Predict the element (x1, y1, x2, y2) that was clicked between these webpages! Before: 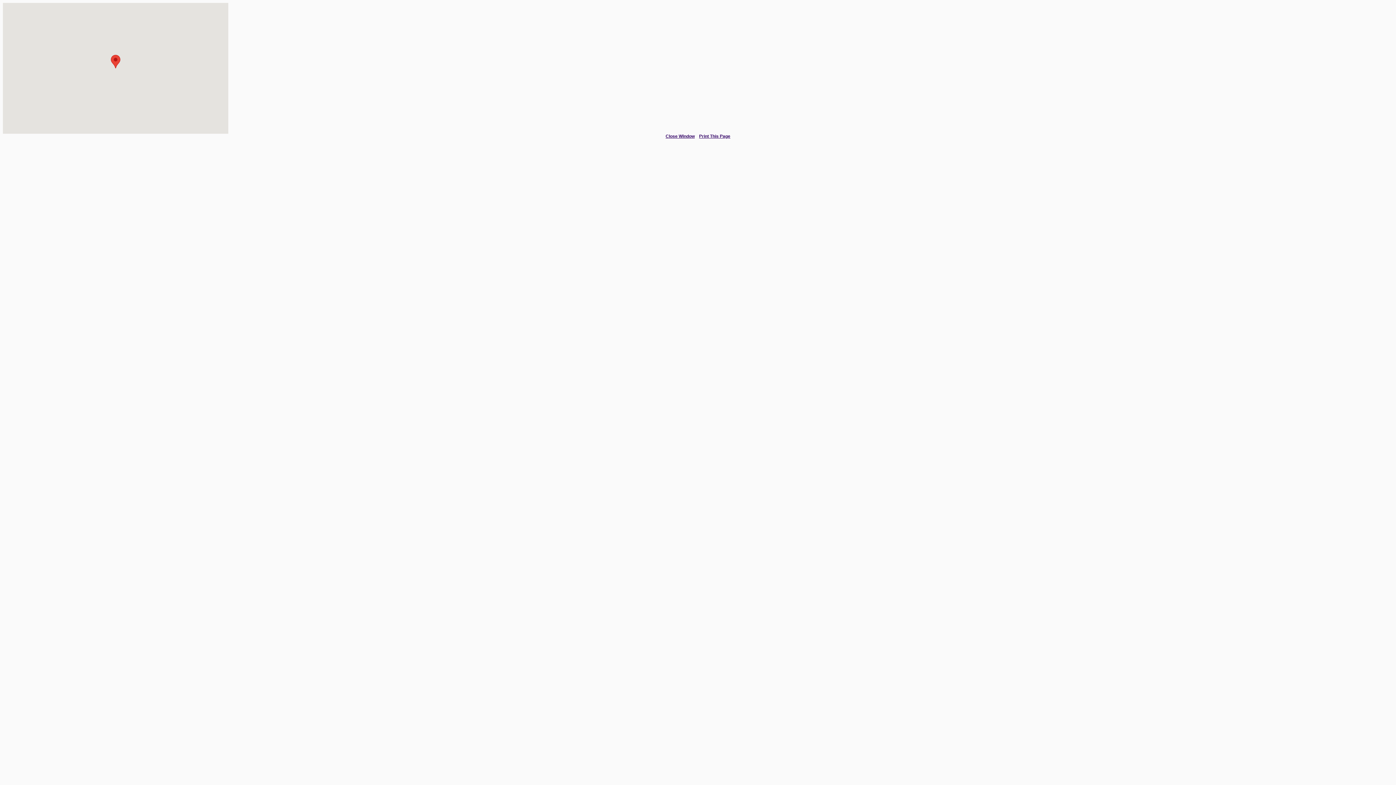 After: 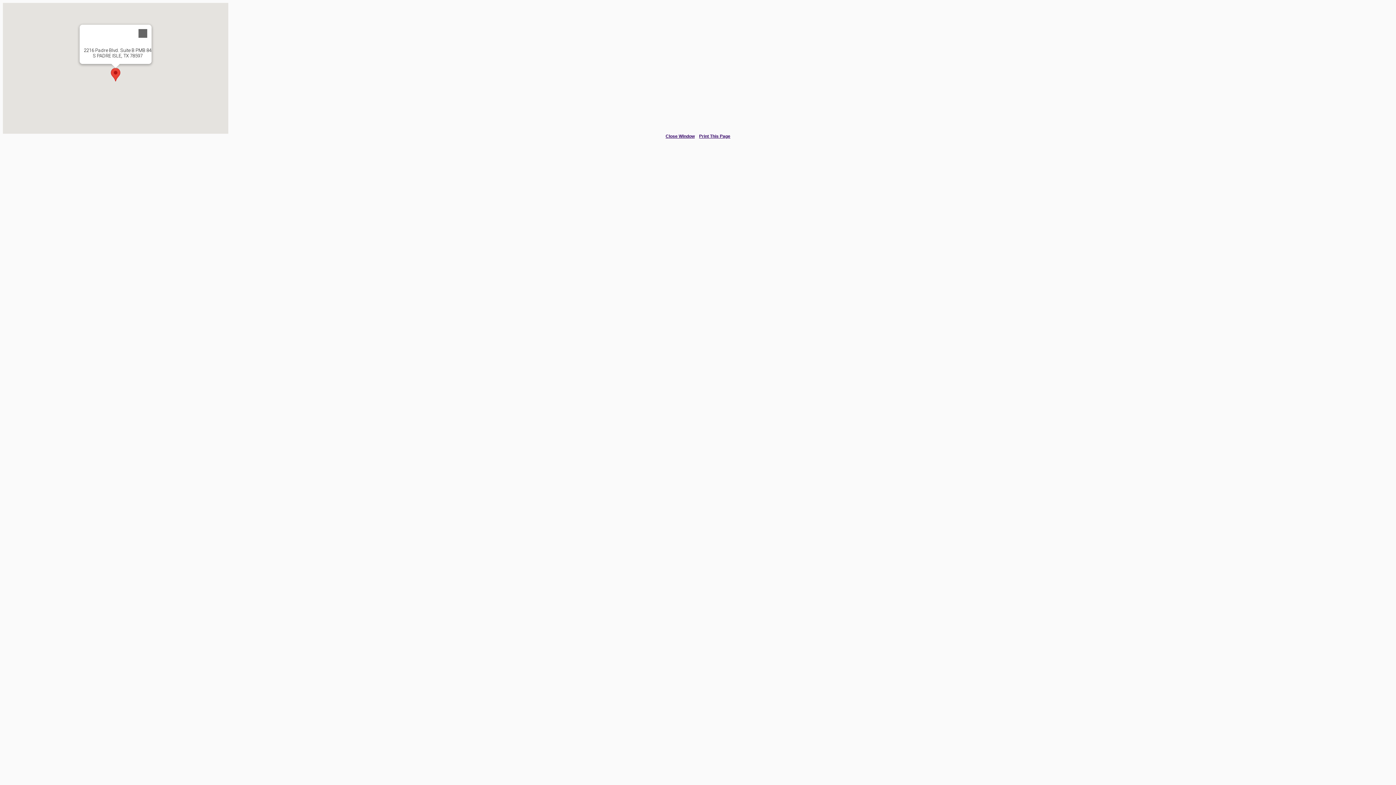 Action: label: <strong></strong><br />2216 Padre Blvd. Suite B PMB 84<br />S PADRE ISLE, TX 78597<br /><br /> bbox: (110, 54, 120, 68)